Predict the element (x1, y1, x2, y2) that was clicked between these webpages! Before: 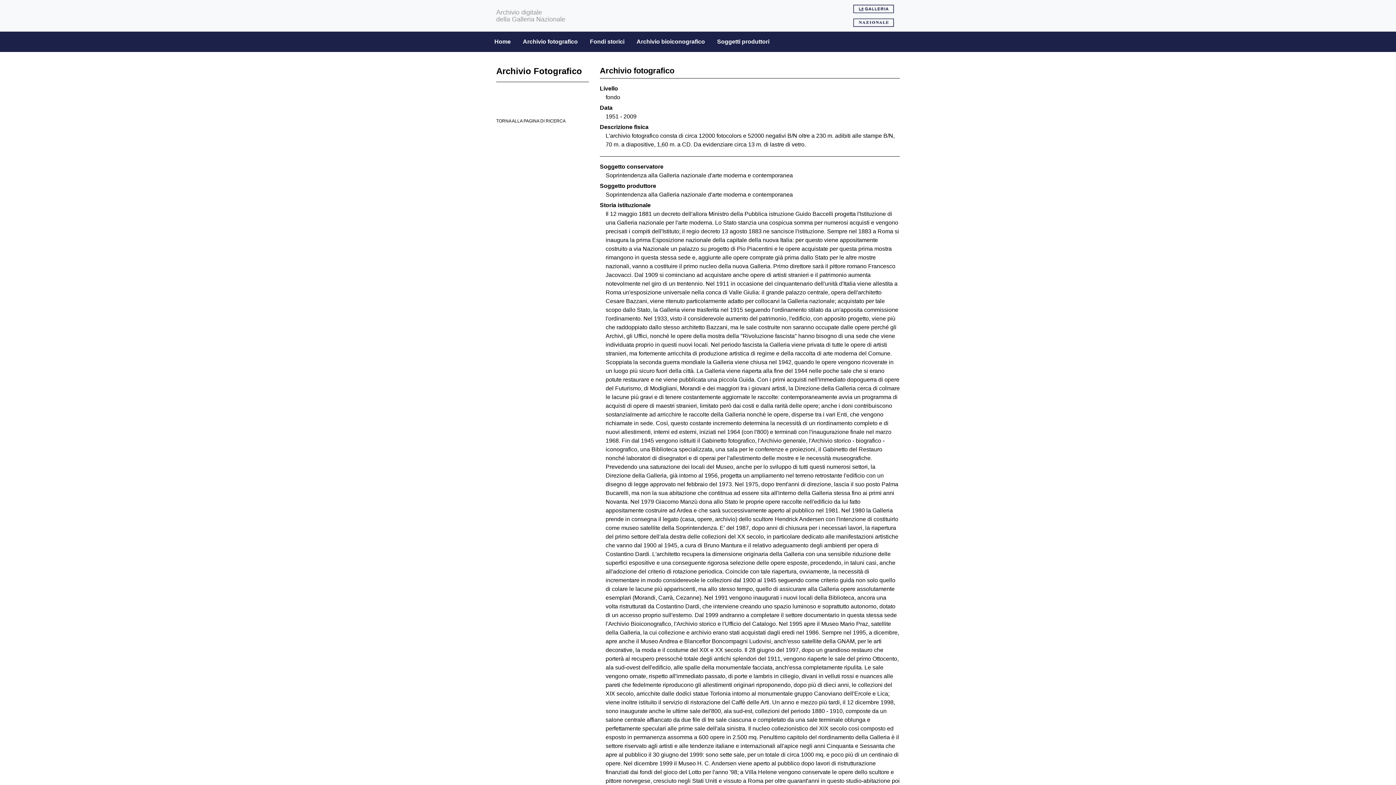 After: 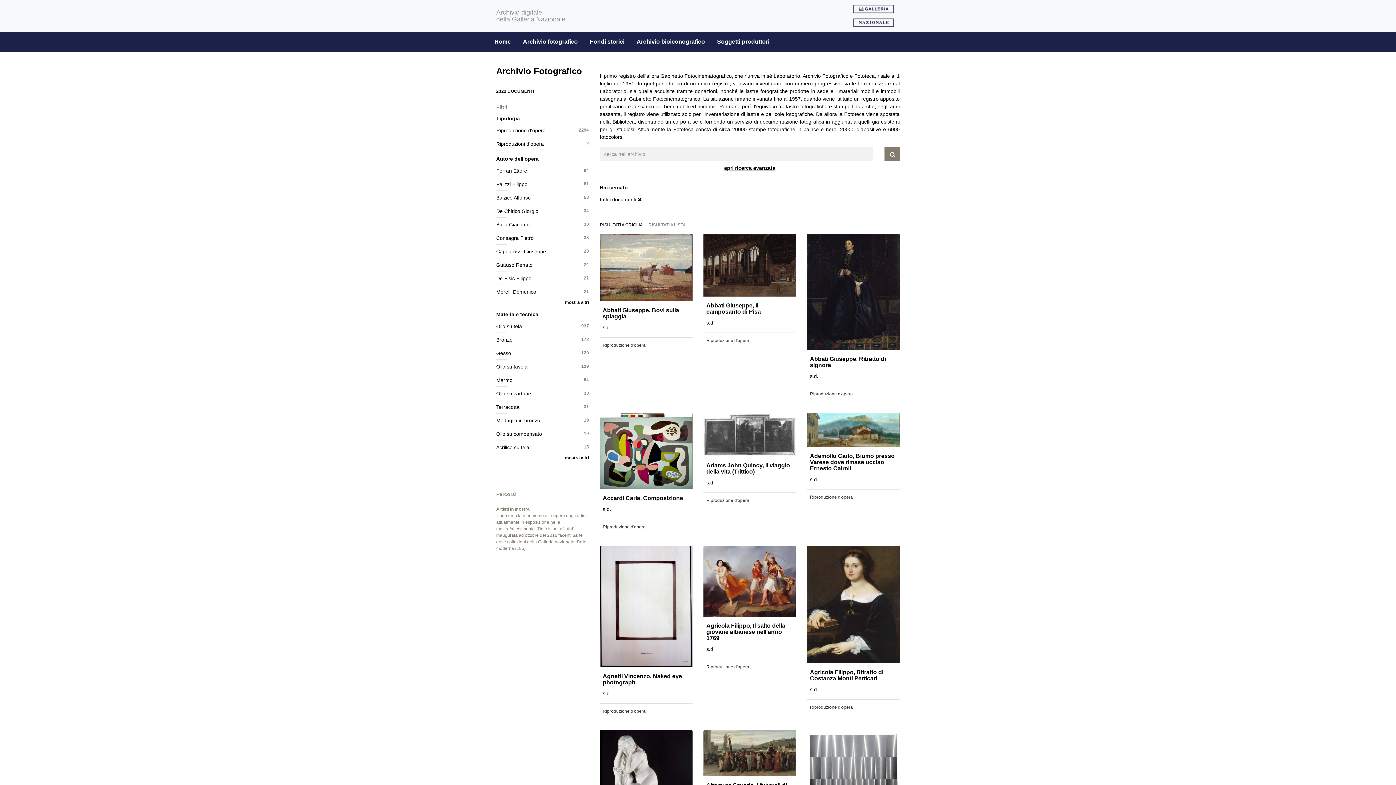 Action: bbox: (516, 34, 584, 49) label: Archivio fotografico